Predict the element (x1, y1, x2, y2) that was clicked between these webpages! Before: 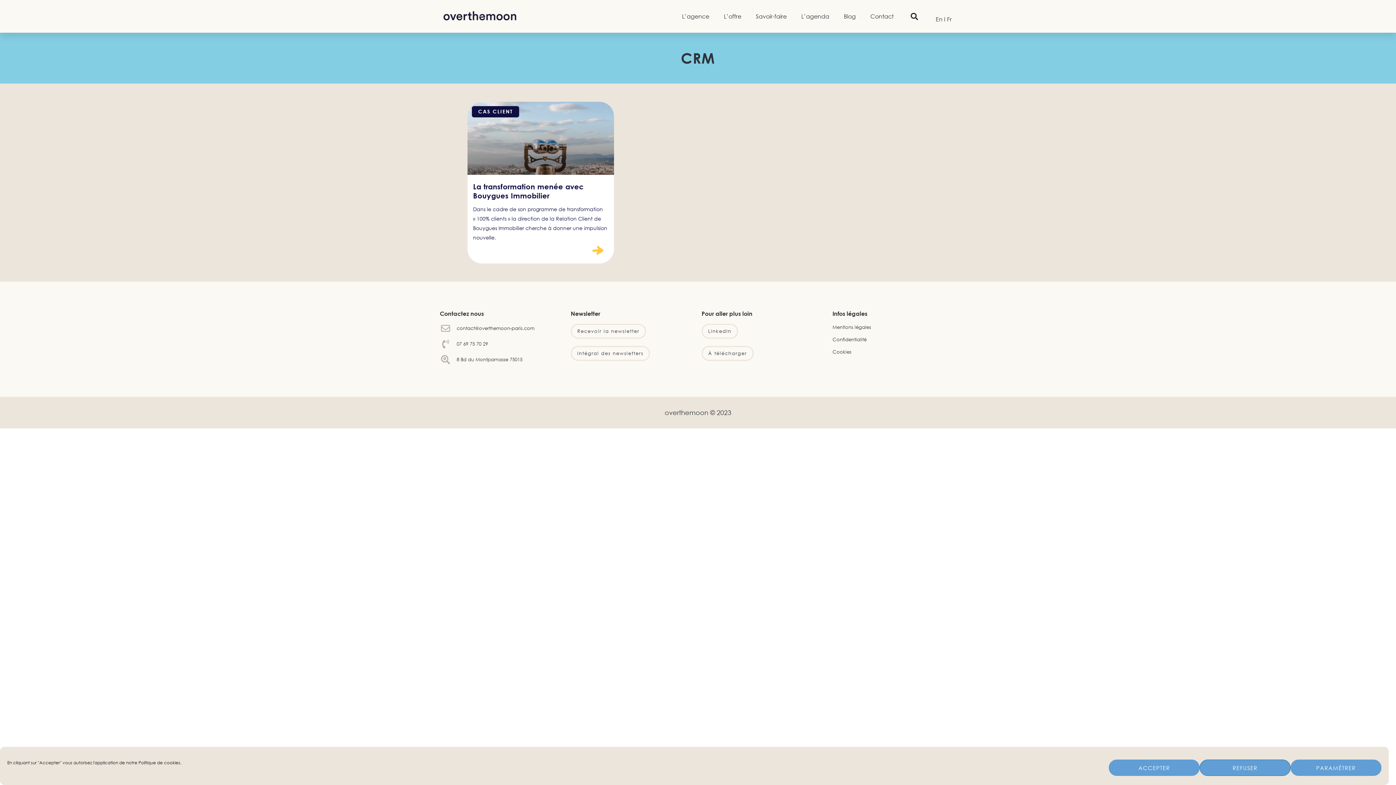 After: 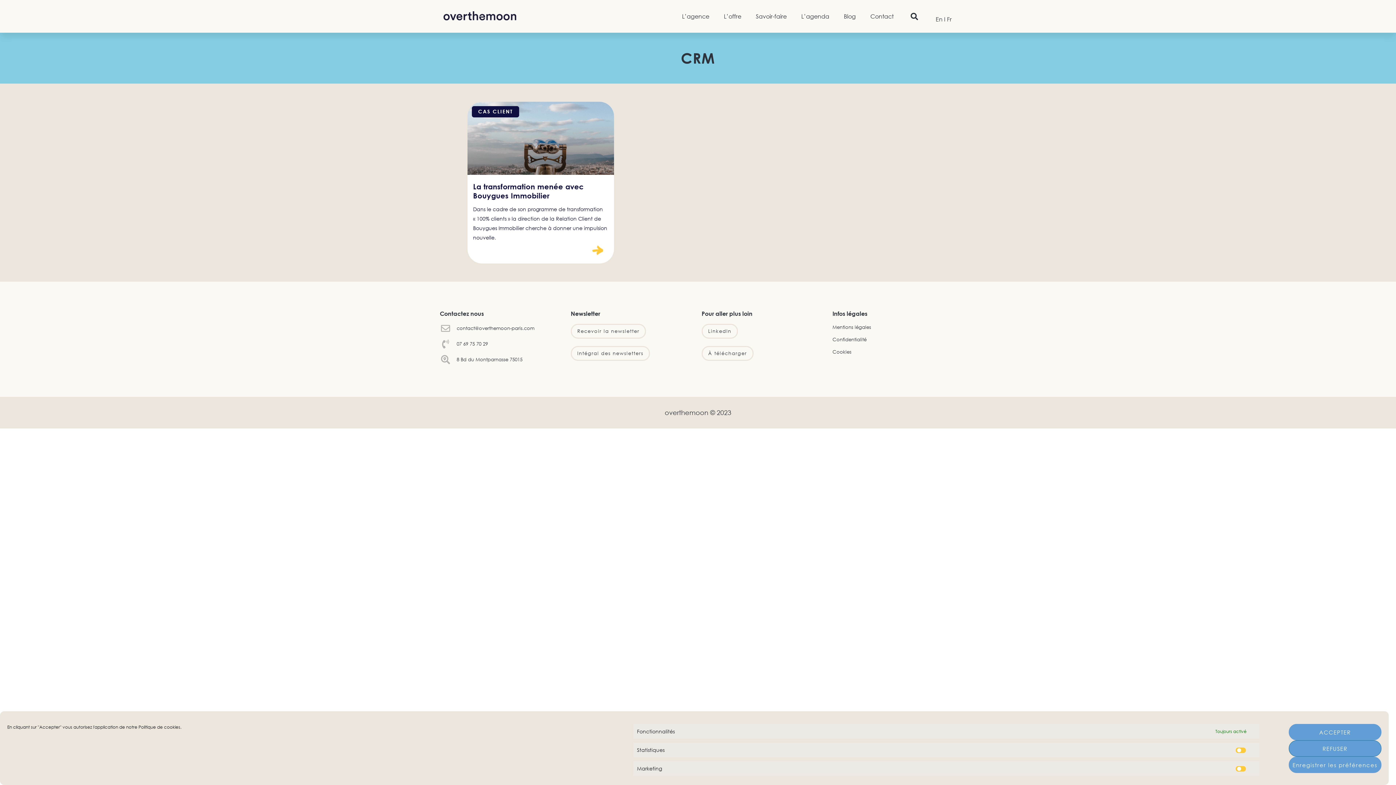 Action: label: PARAMÉTRER bbox: (1290, 760, 1381, 776)